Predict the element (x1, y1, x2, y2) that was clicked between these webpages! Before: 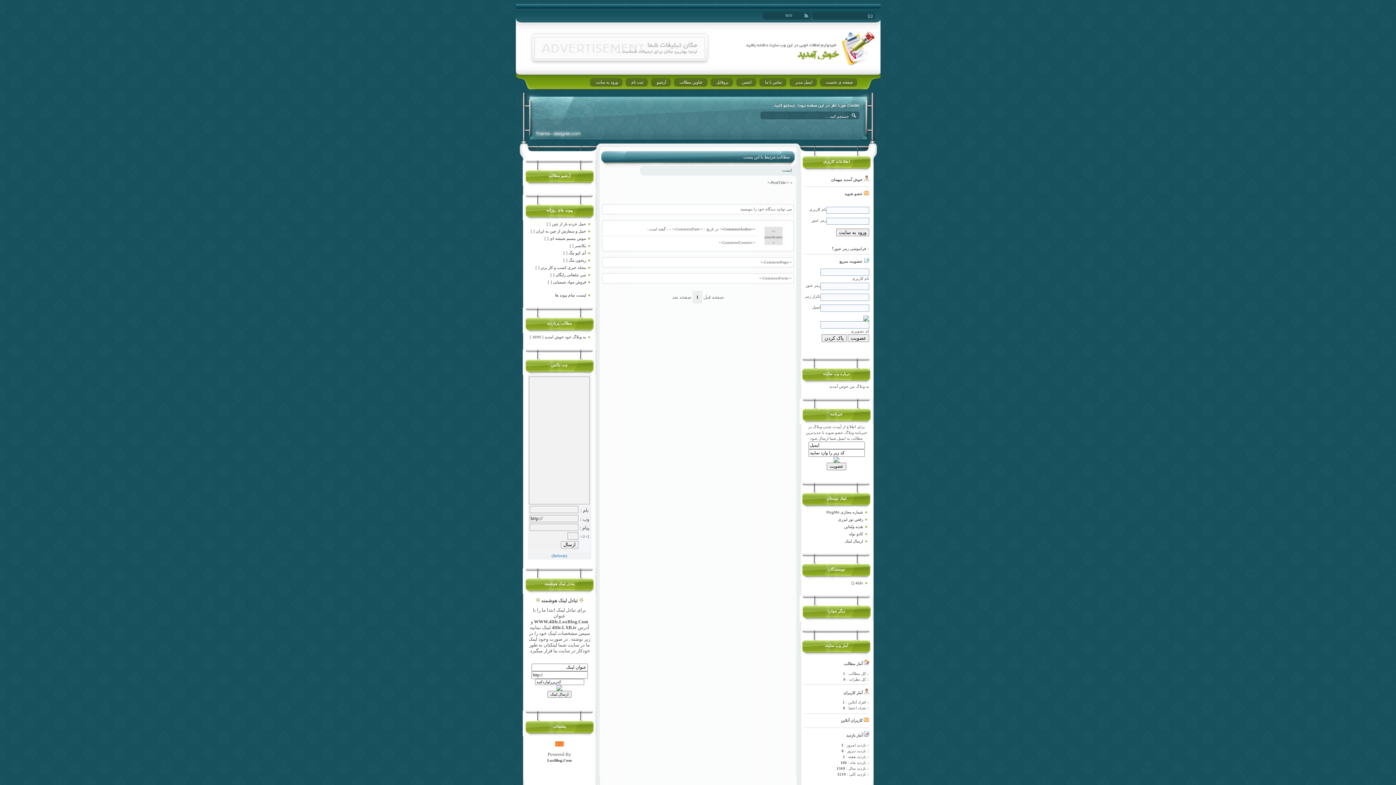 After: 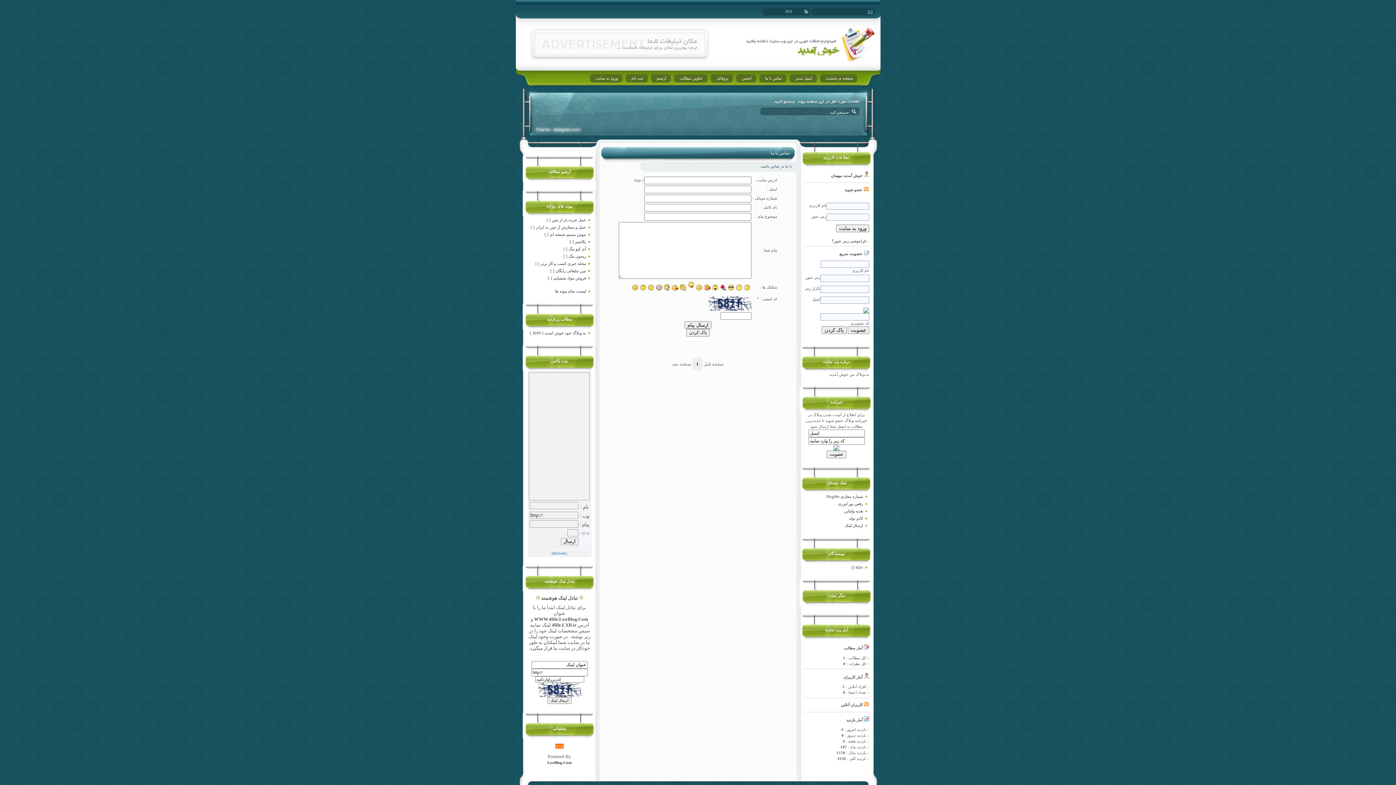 Action: bbox: (759, 78, 786, 86) label: تماس با ما